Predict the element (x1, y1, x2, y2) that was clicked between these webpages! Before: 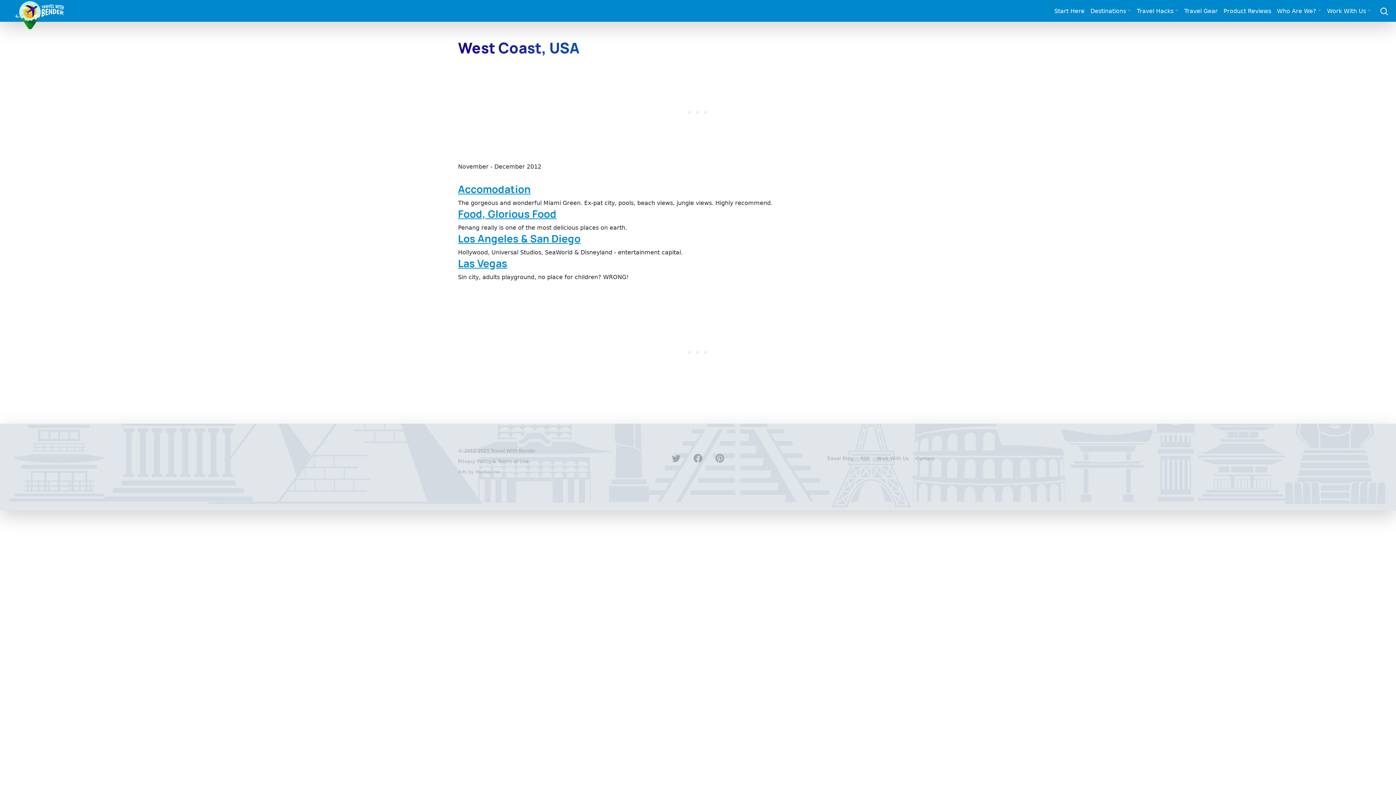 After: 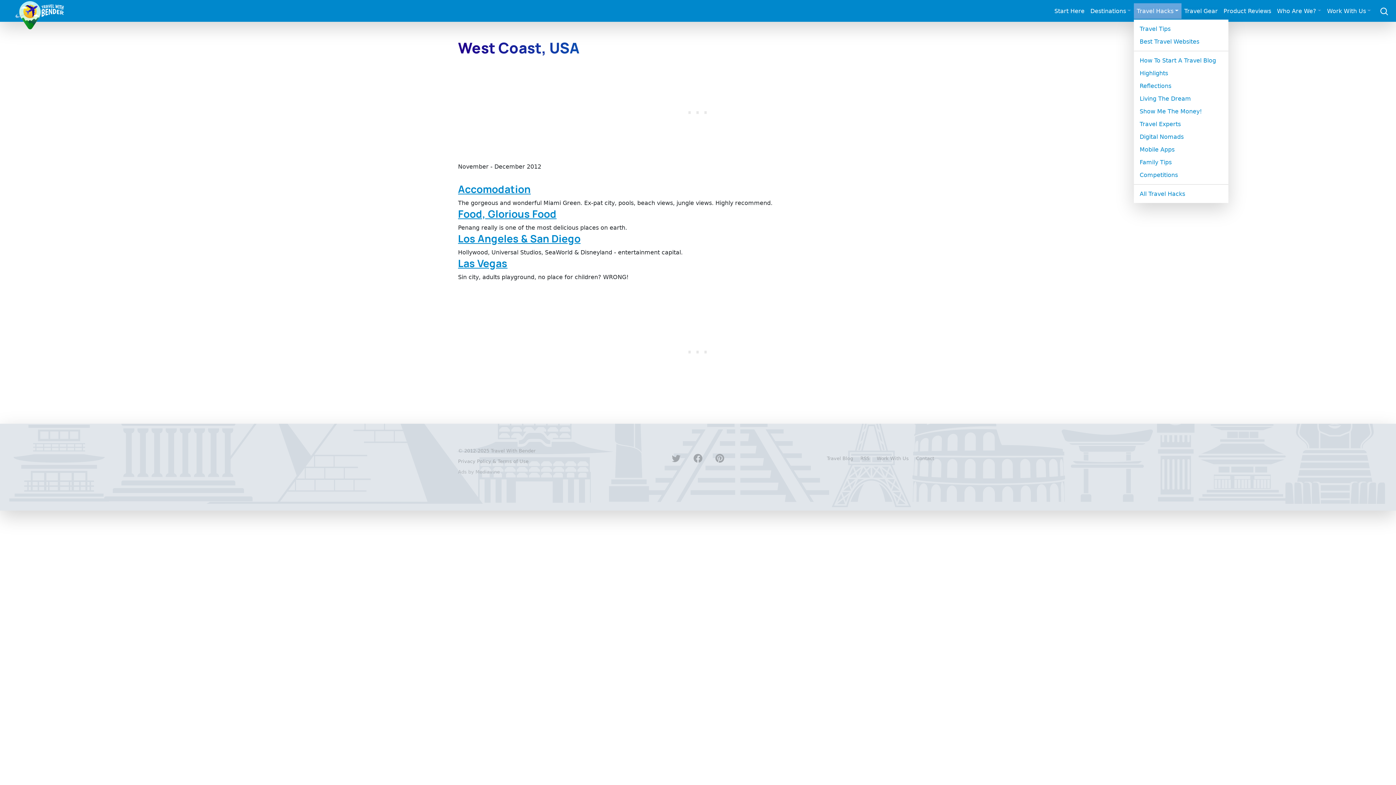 Action: label: Travel Hacks bbox: (1134, 3, 1181, 18)